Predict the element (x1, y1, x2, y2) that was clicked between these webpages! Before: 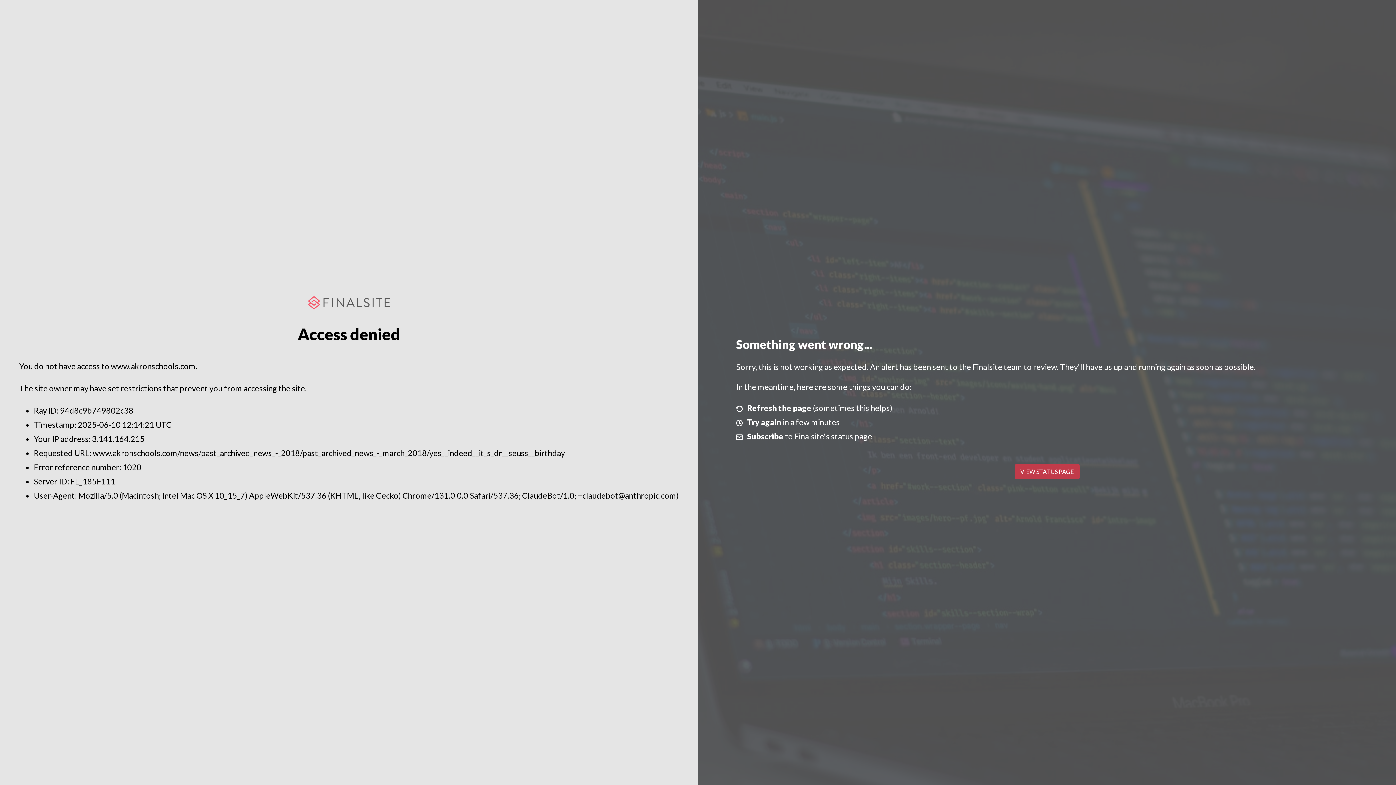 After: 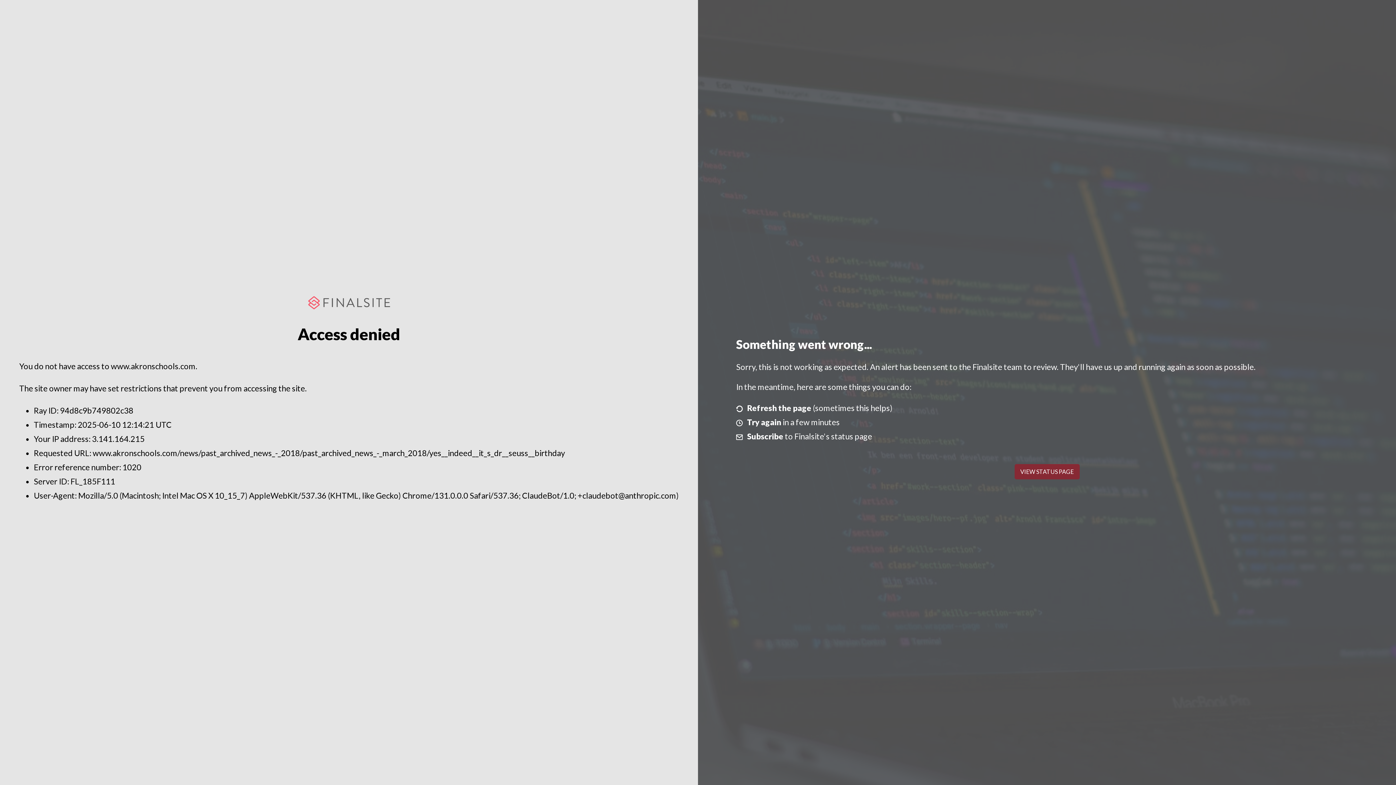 Action: label: VIEW STATUS PAGE bbox: (1014, 464, 1079, 479)